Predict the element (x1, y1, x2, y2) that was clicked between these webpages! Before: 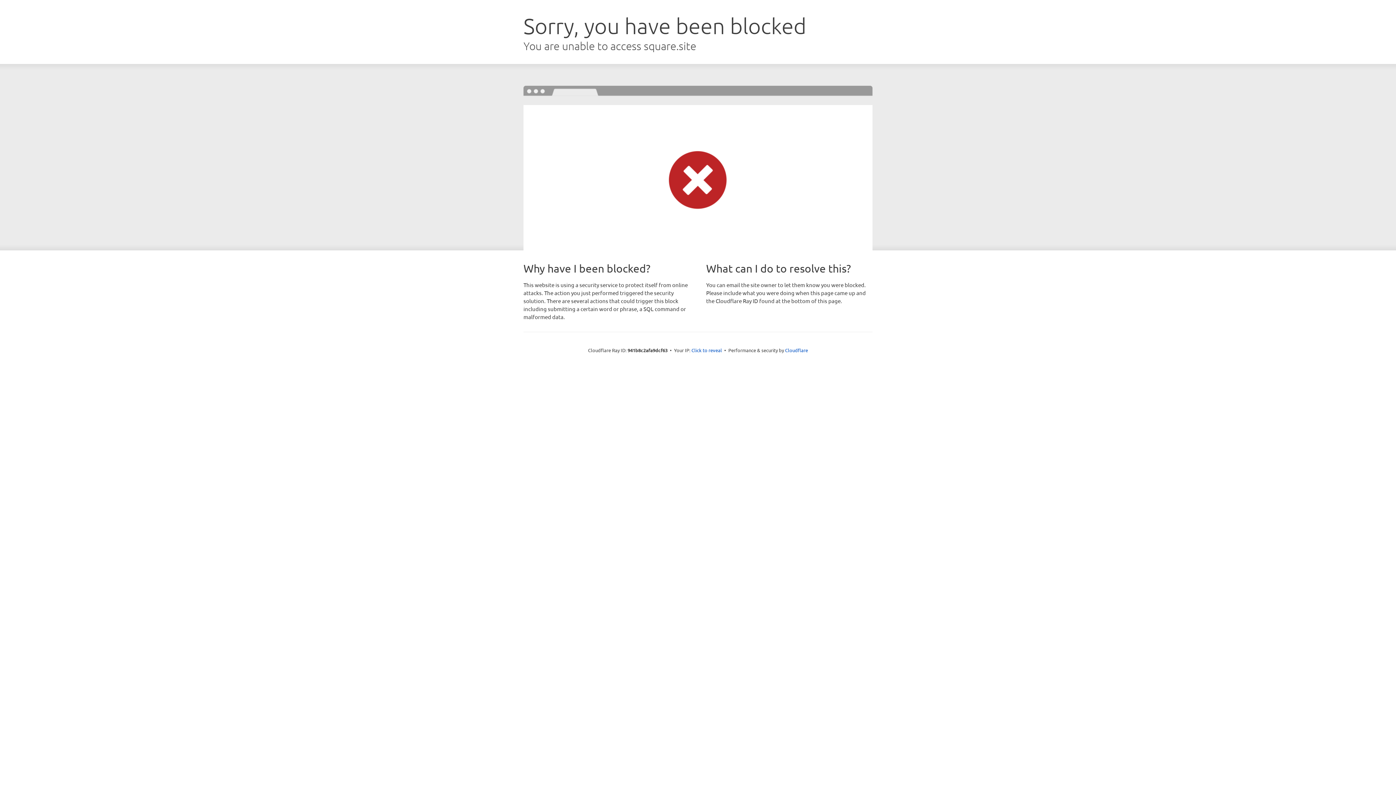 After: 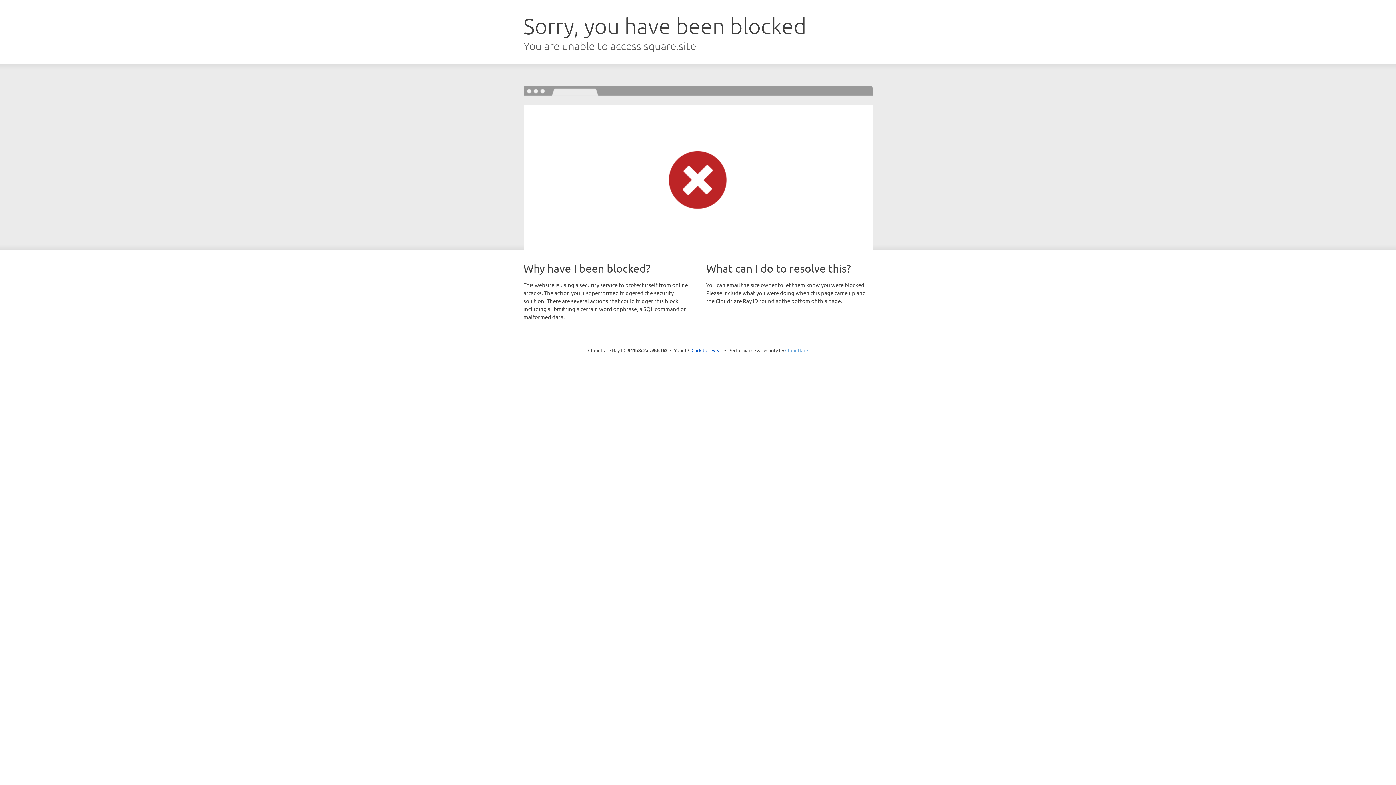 Action: label: Cloudflare bbox: (785, 347, 808, 353)